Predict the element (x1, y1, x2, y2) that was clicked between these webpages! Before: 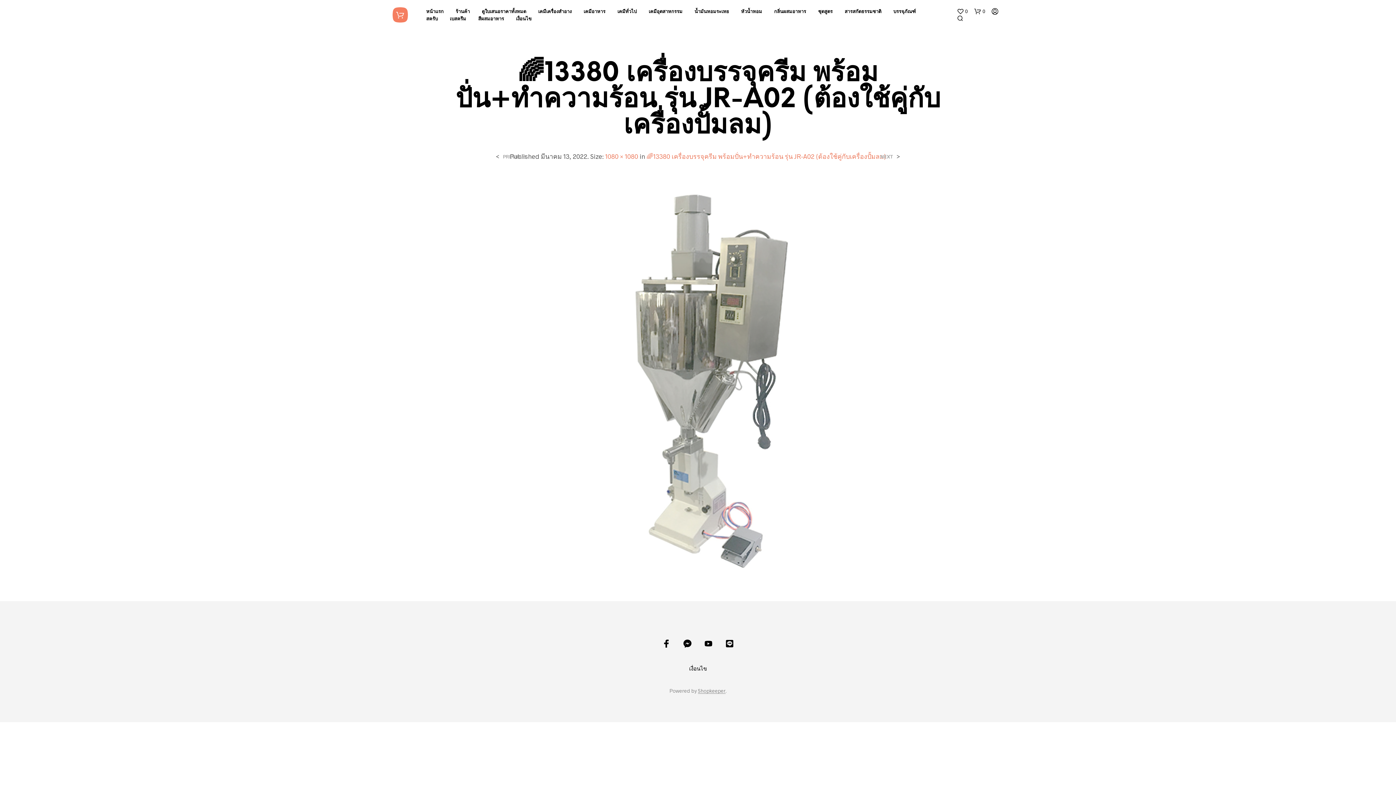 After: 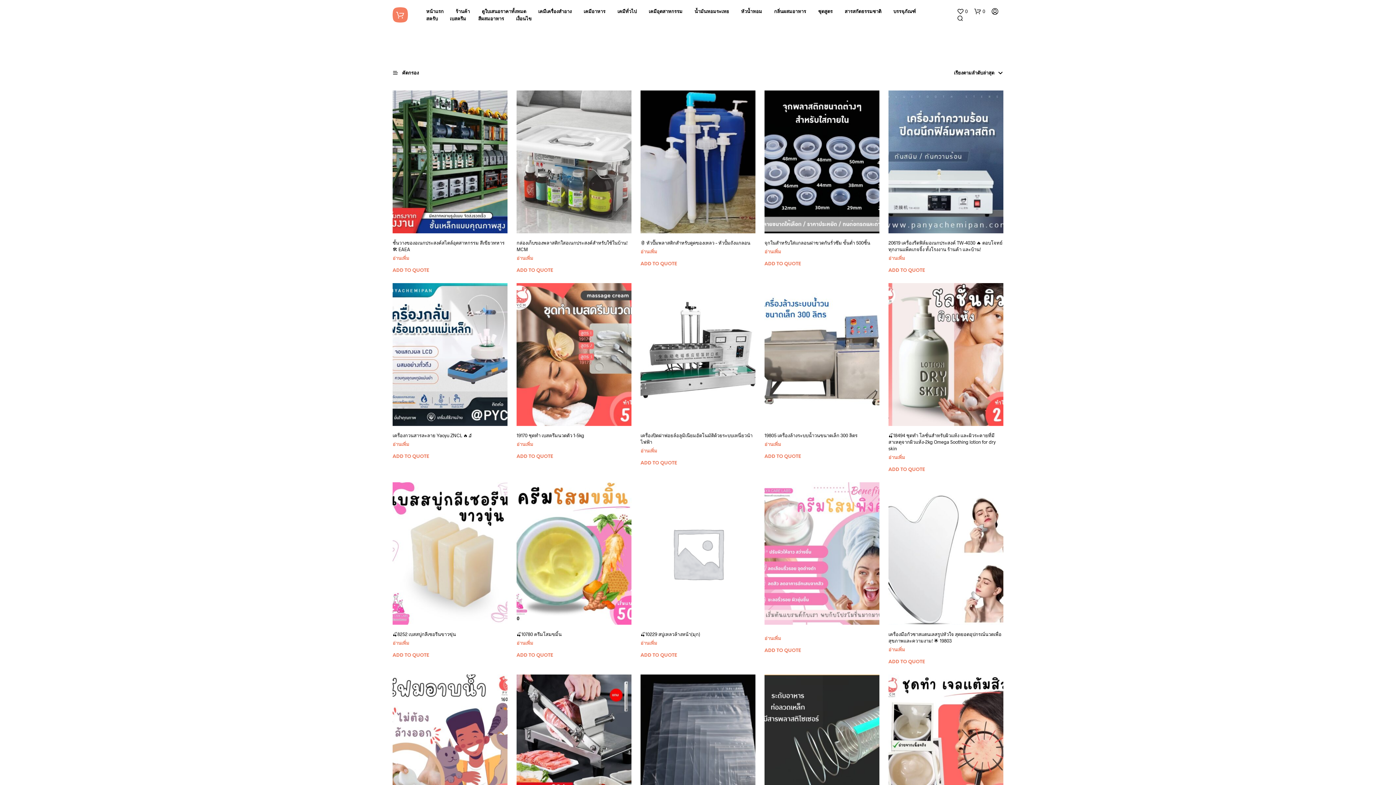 Action: bbox: (392, 11, 408, 17)